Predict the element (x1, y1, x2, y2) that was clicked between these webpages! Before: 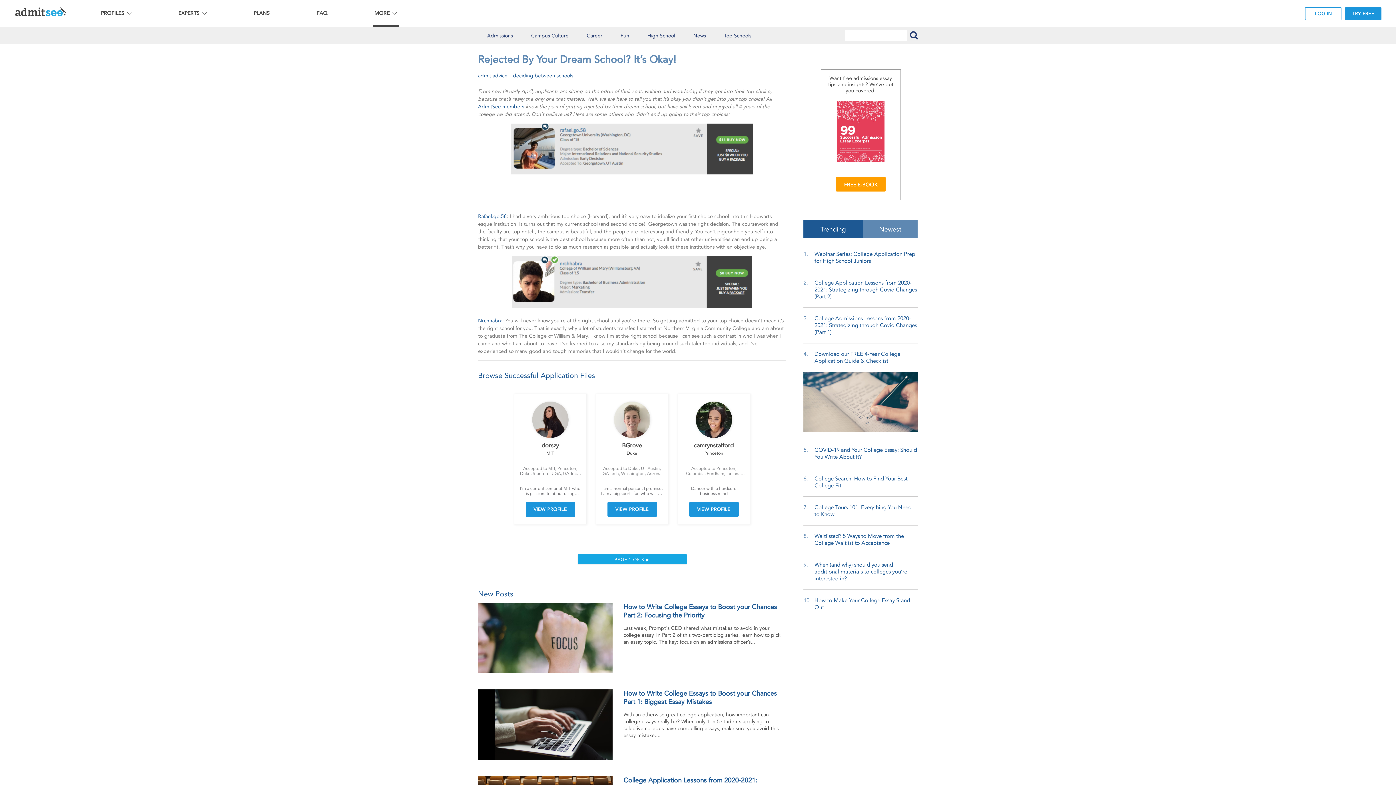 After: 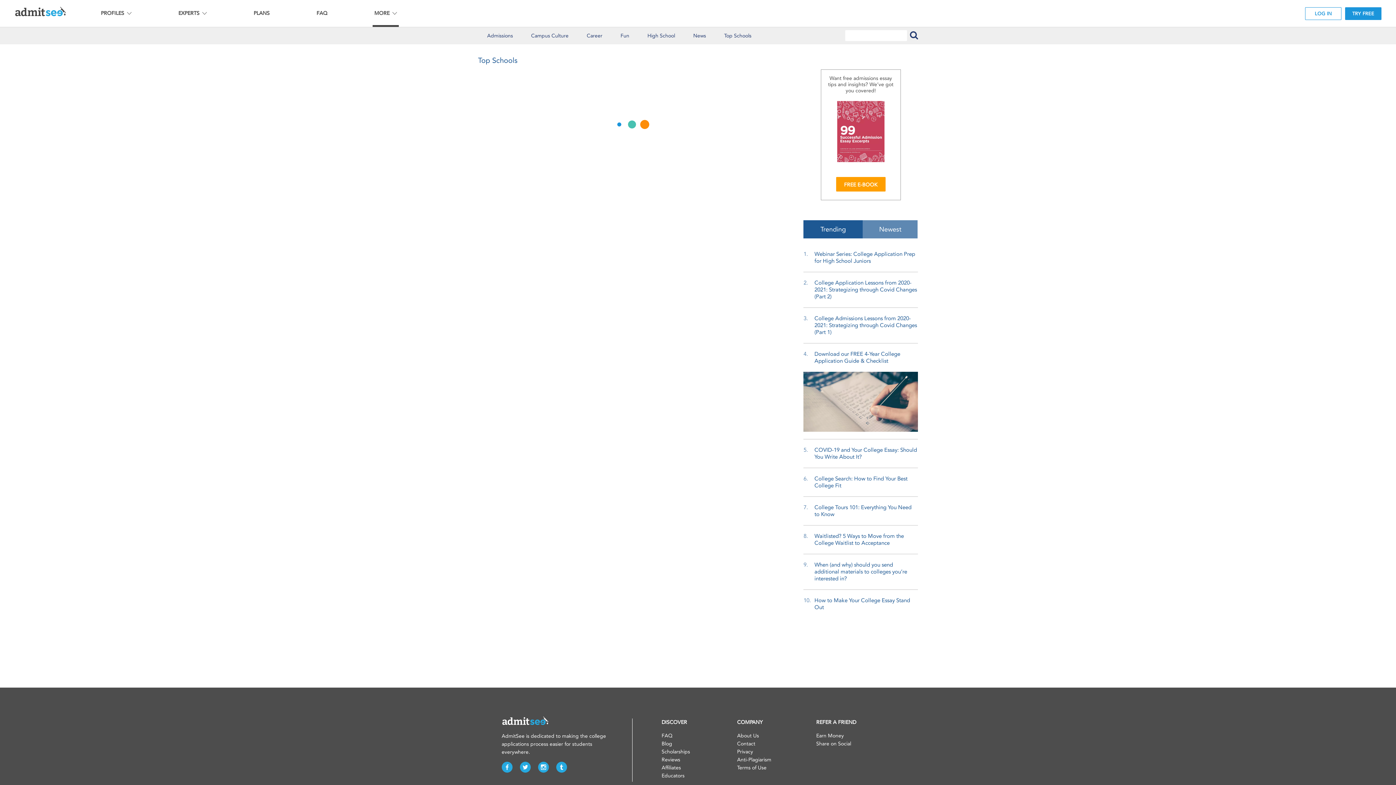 Action: bbox: (724, 29, 751, 42) label: Top Schools